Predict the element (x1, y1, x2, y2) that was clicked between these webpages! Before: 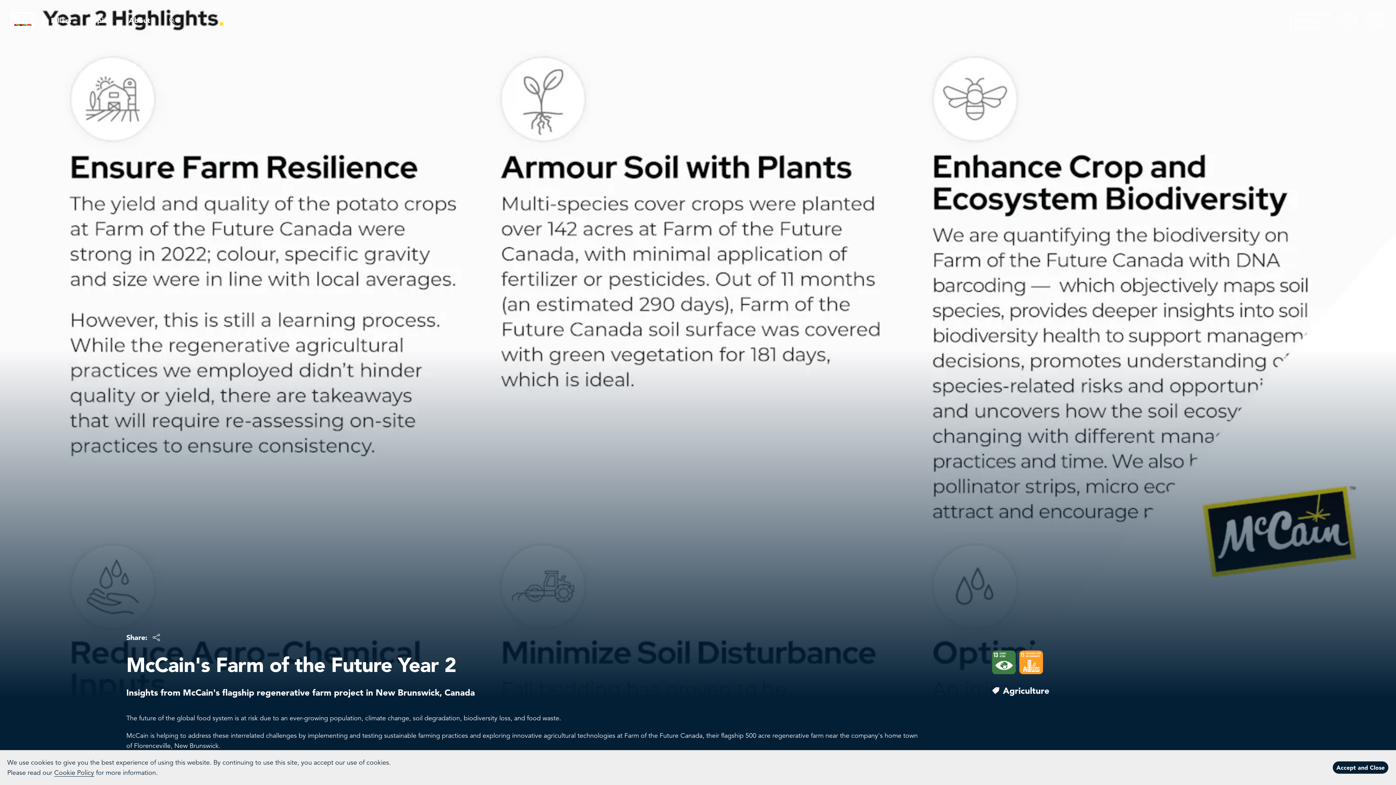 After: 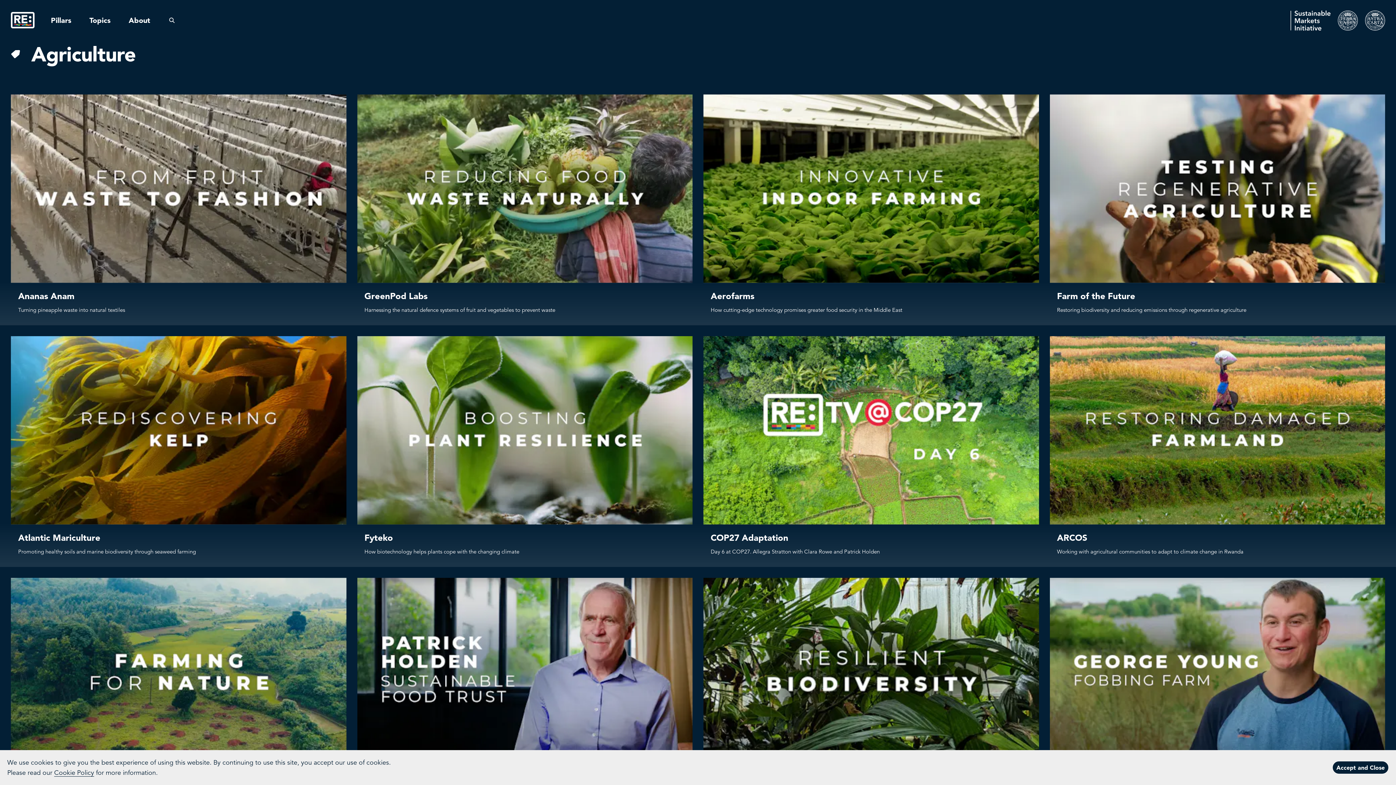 Action: bbox: (1003, 685, 1049, 697) label: Agriculture